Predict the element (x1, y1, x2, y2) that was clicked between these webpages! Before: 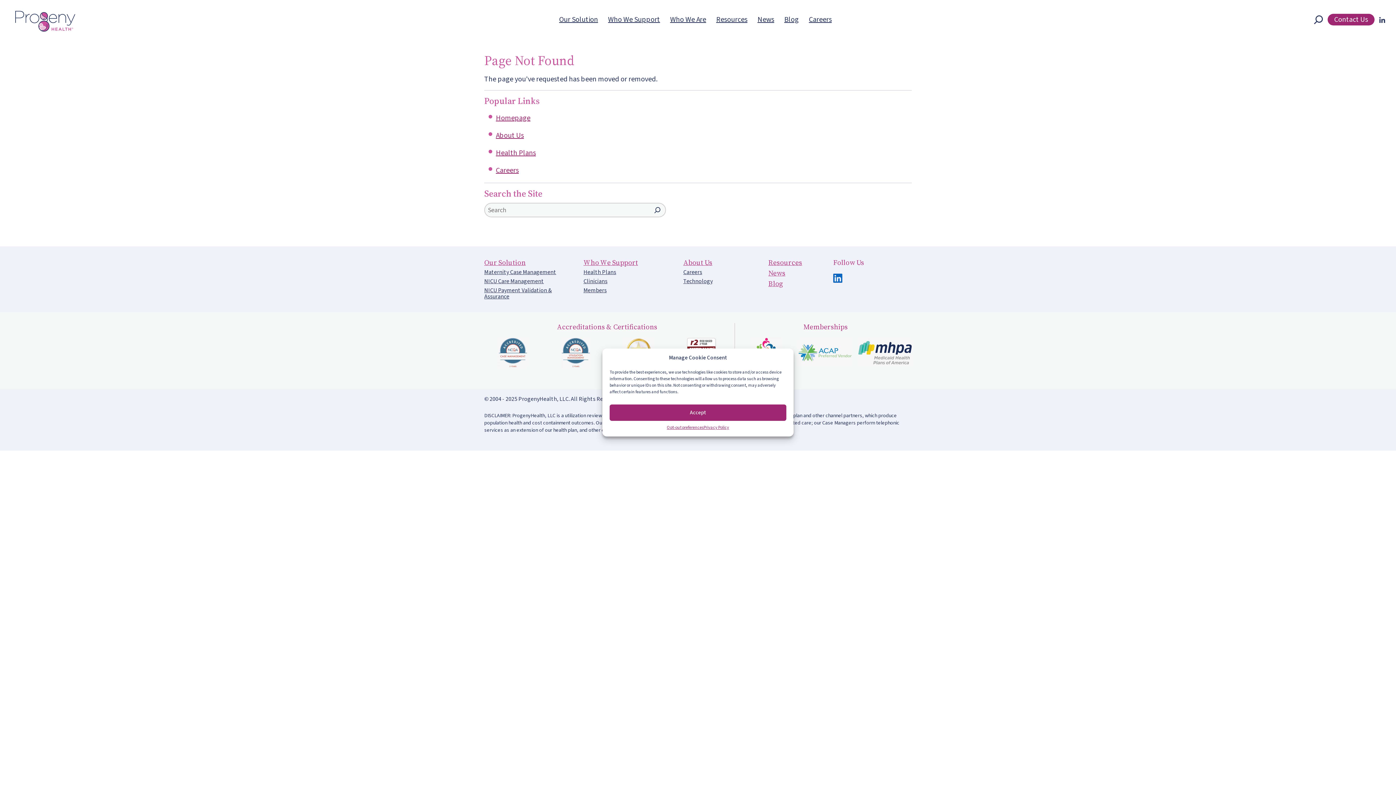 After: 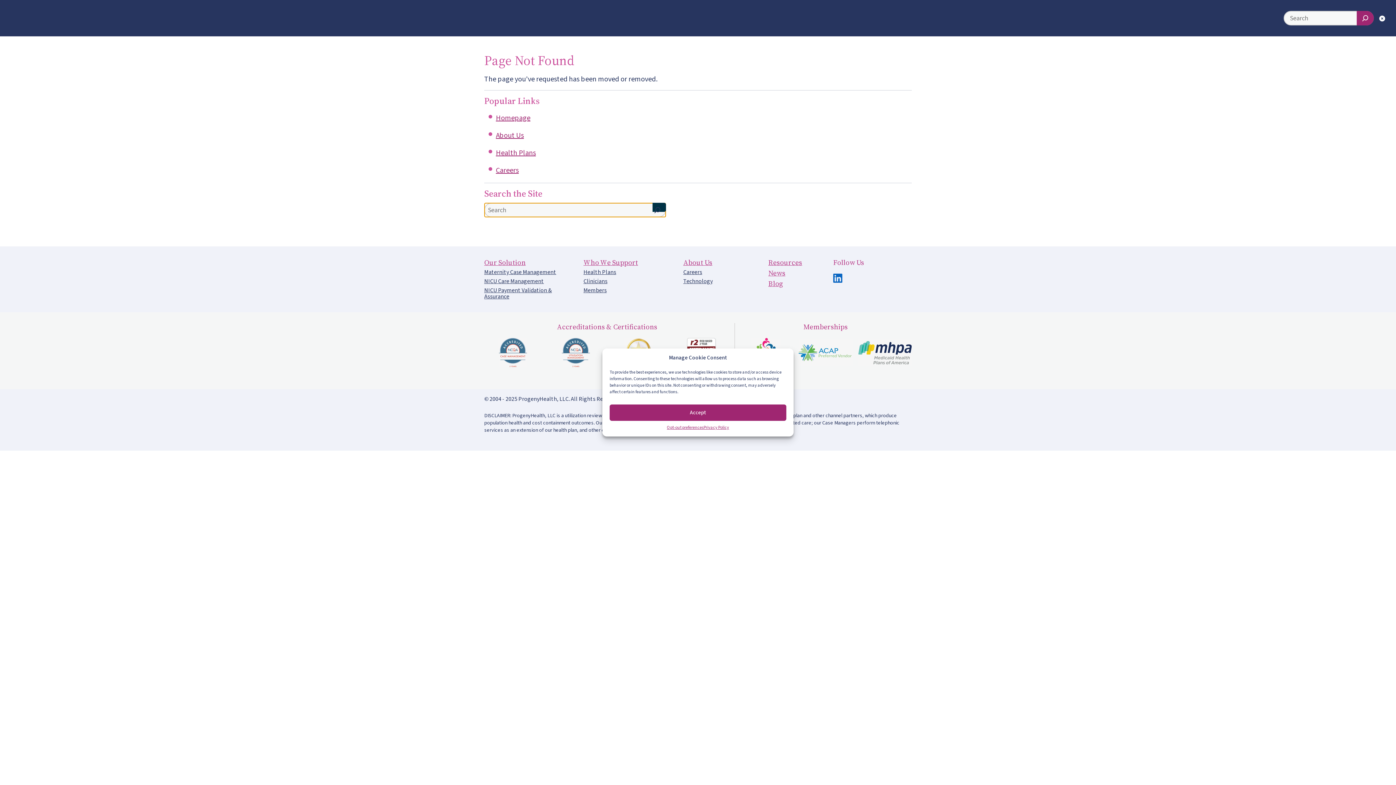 Action: label: Search bbox: (652, 203, 666, 212)